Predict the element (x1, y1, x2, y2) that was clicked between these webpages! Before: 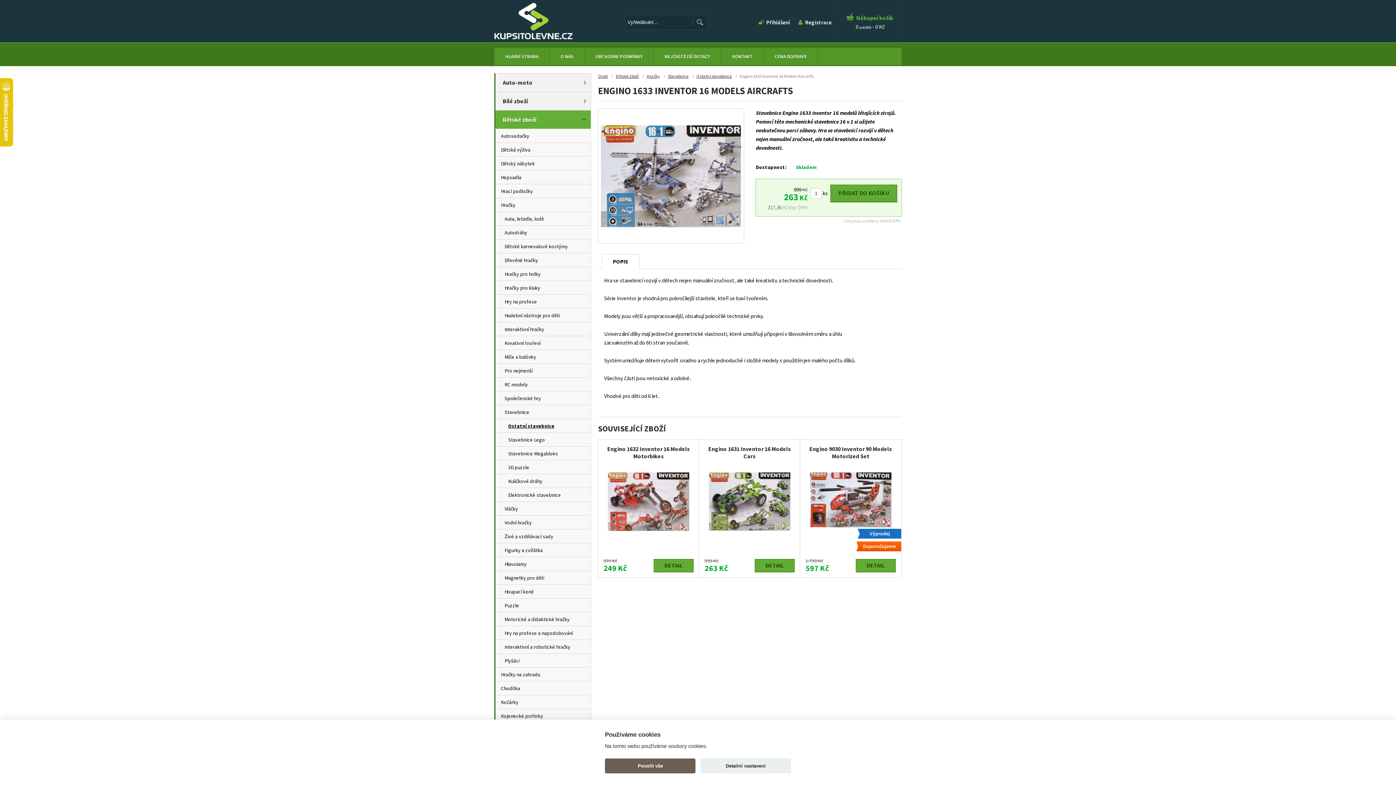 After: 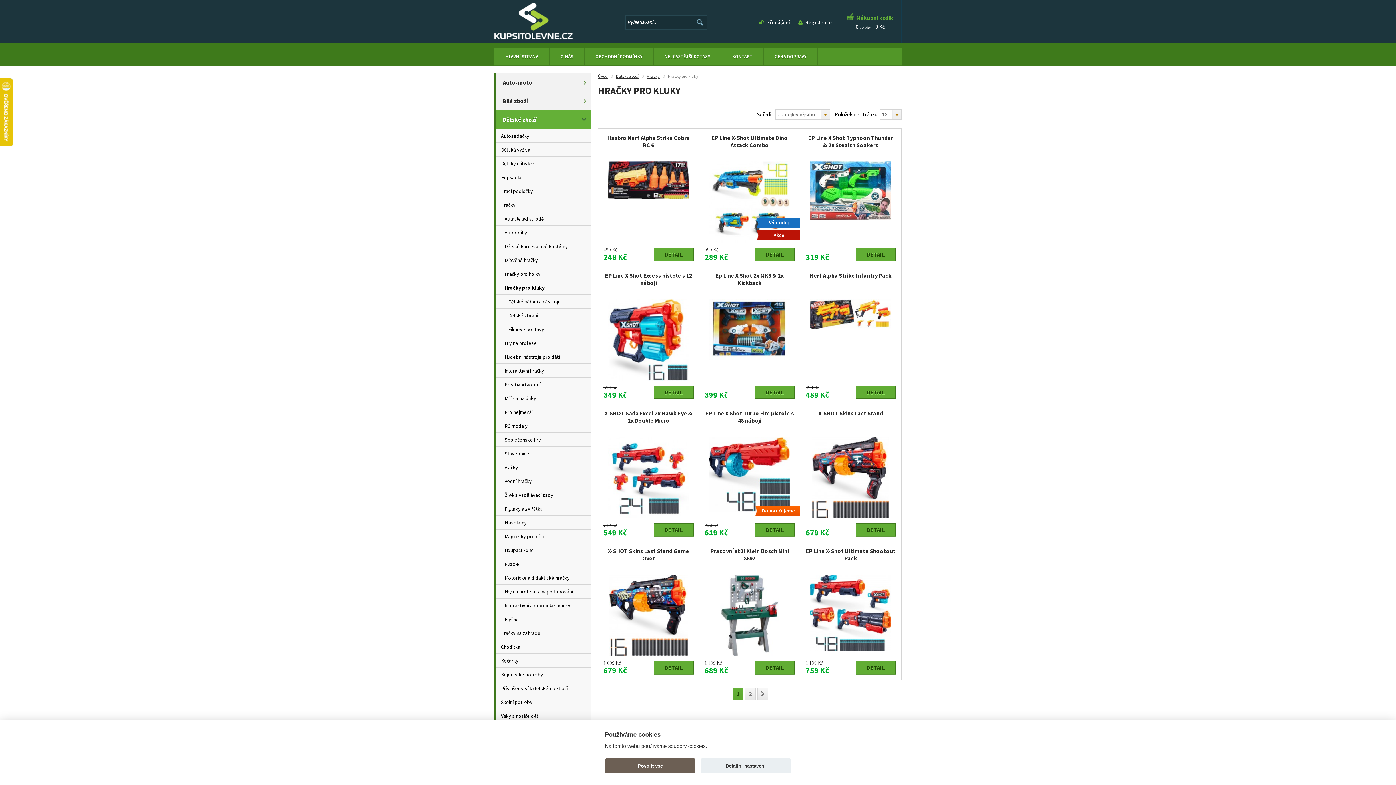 Action: bbox: (494, 281, 590, 294) label: Hračky pro kluky